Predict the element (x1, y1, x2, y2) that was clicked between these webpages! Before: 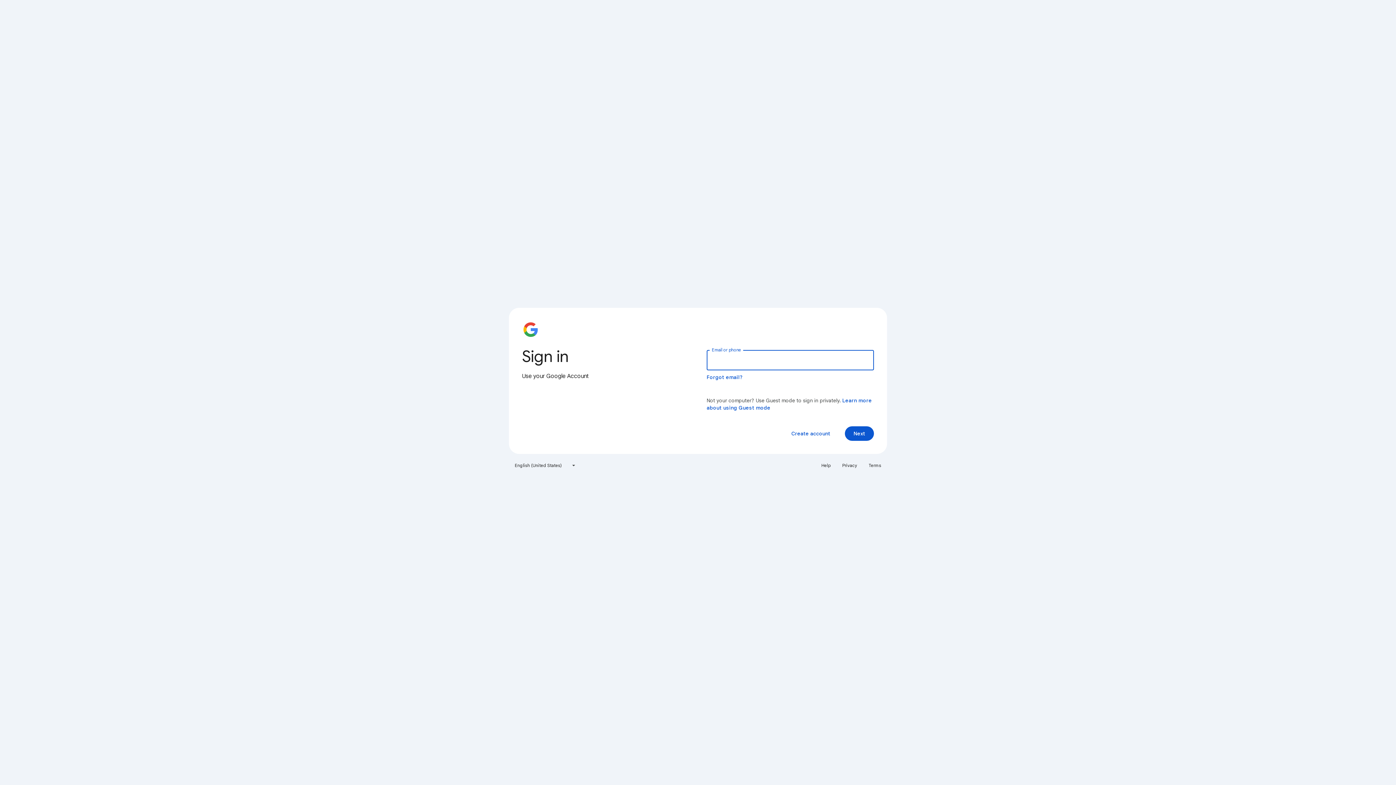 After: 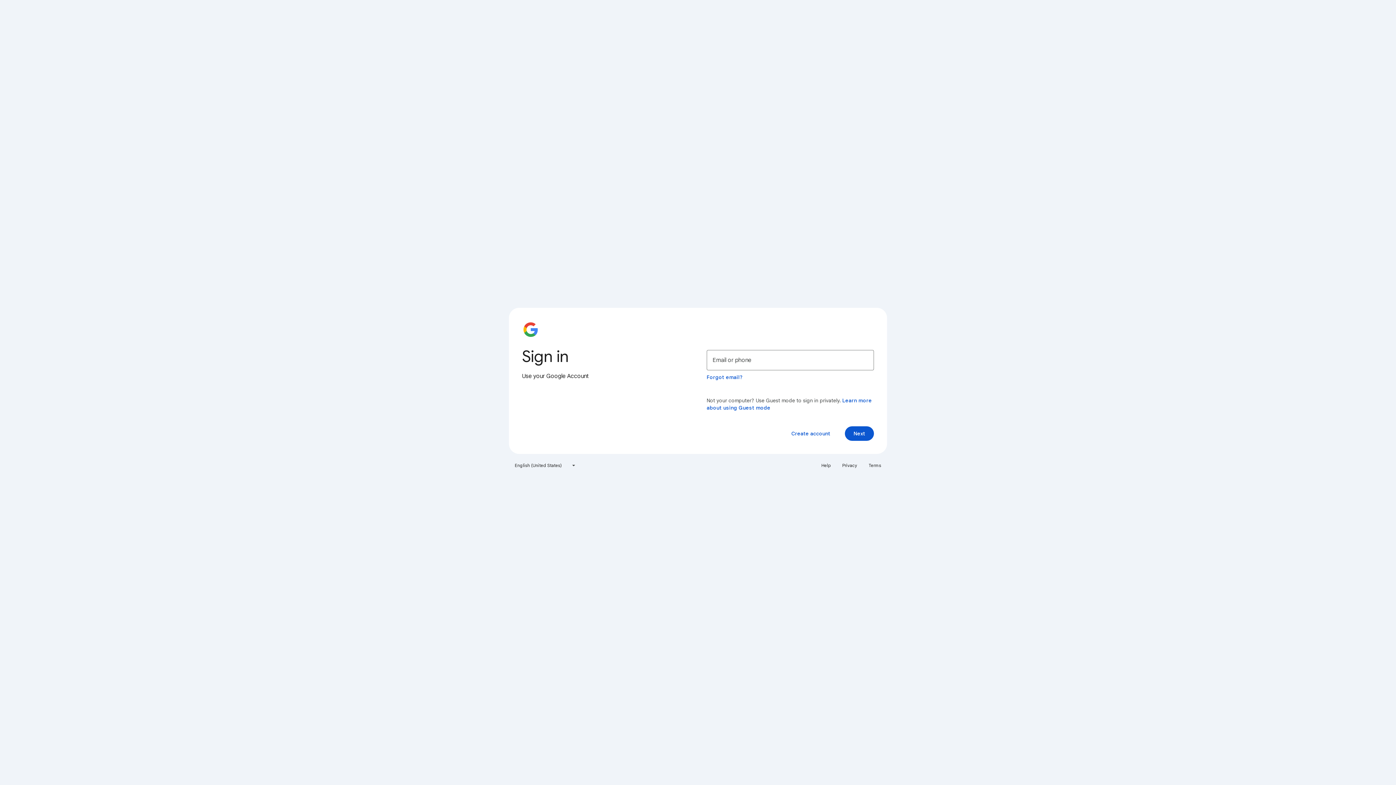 Action: label: Terms bbox: (864, 460, 885, 471)